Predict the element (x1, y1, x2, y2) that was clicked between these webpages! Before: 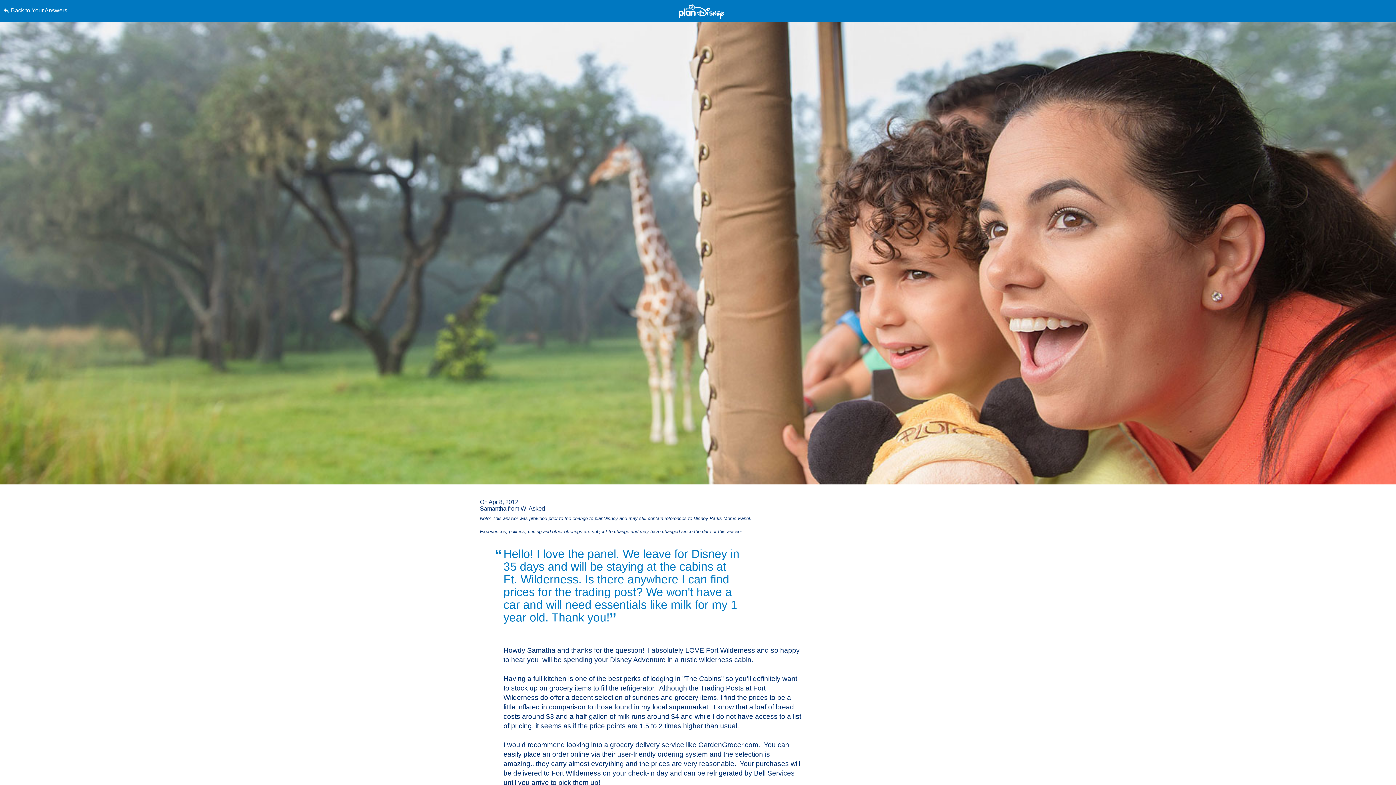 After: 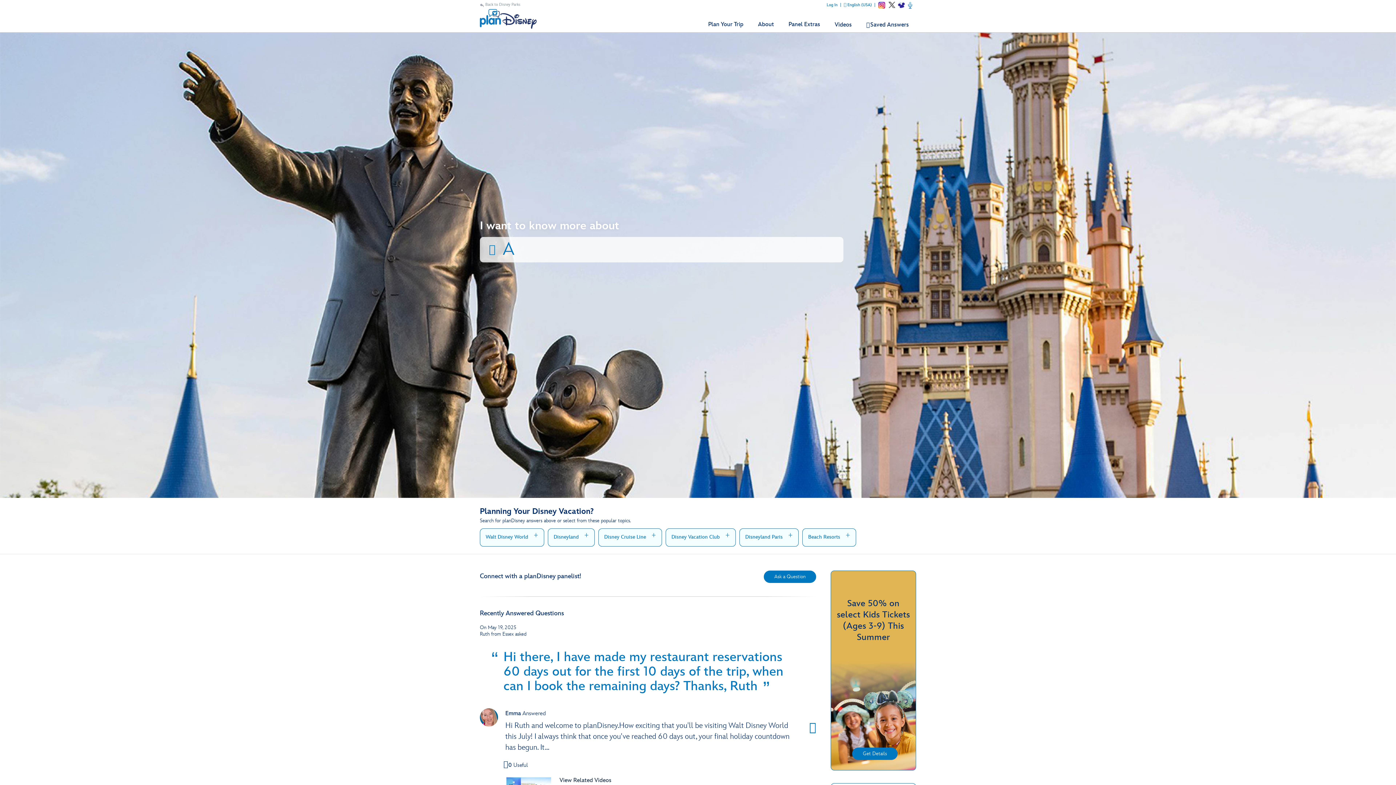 Action: bbox: (3, 0, 352, 21) label: Back to Your Answers